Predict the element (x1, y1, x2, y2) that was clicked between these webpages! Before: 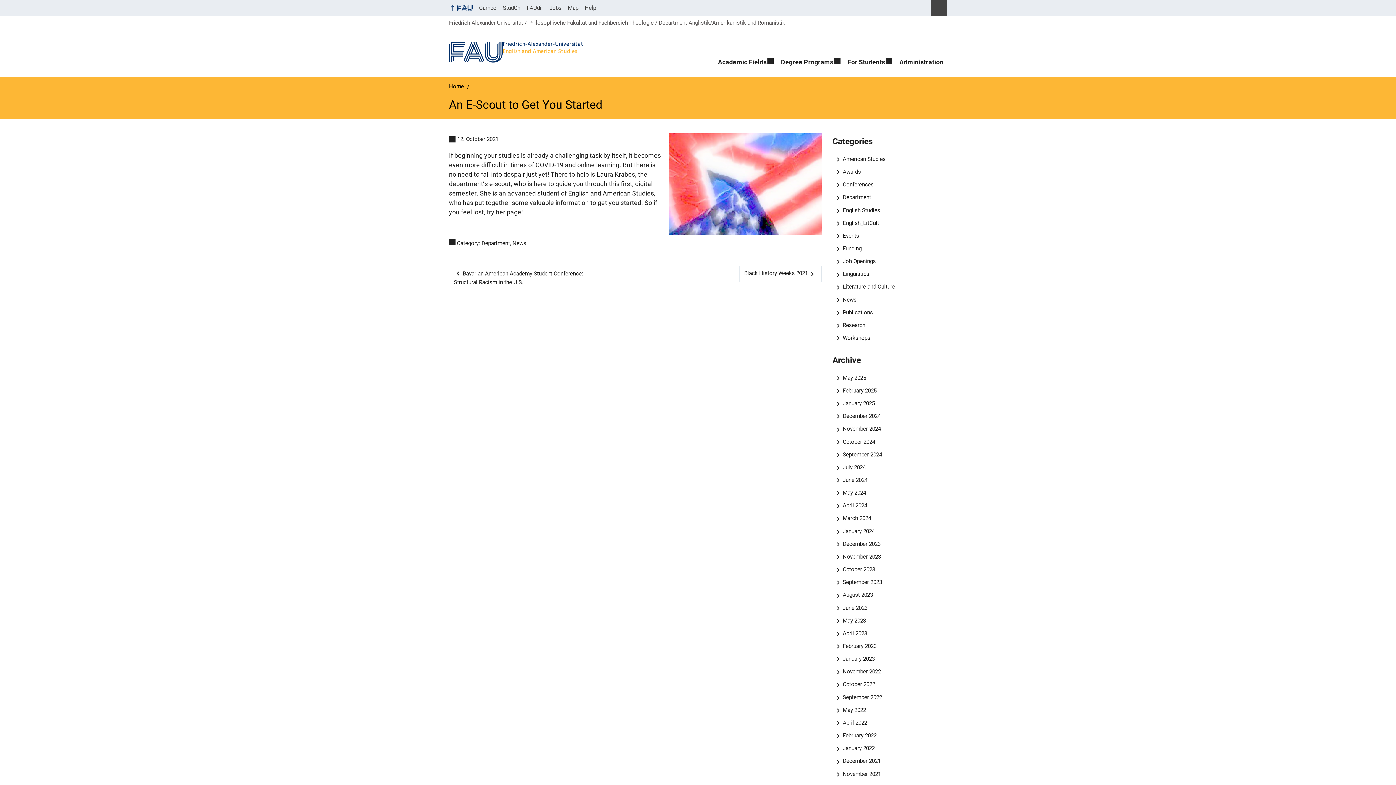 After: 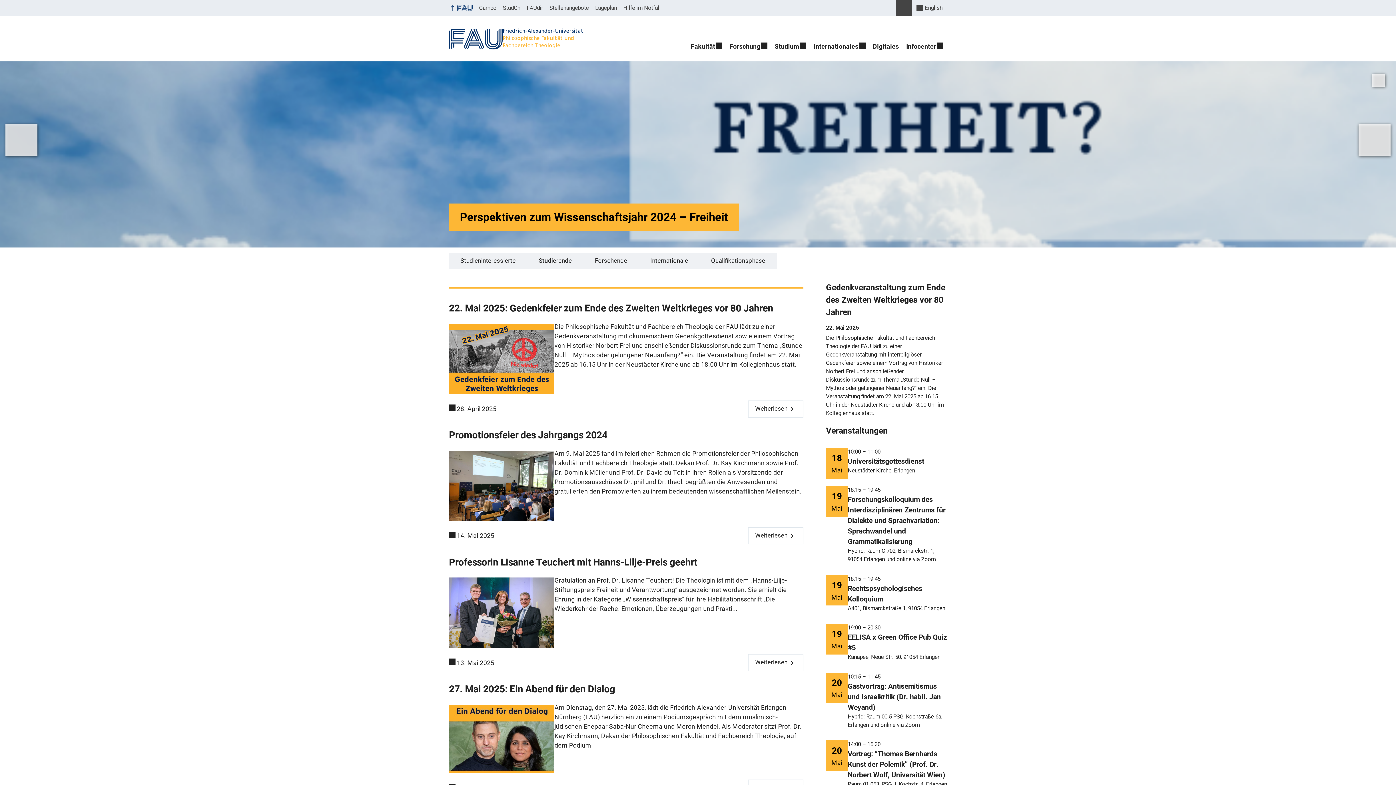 Action: label: Philosophische Fakultät und Fachbereich Theologie bbox: (528, 19, 653, 26)